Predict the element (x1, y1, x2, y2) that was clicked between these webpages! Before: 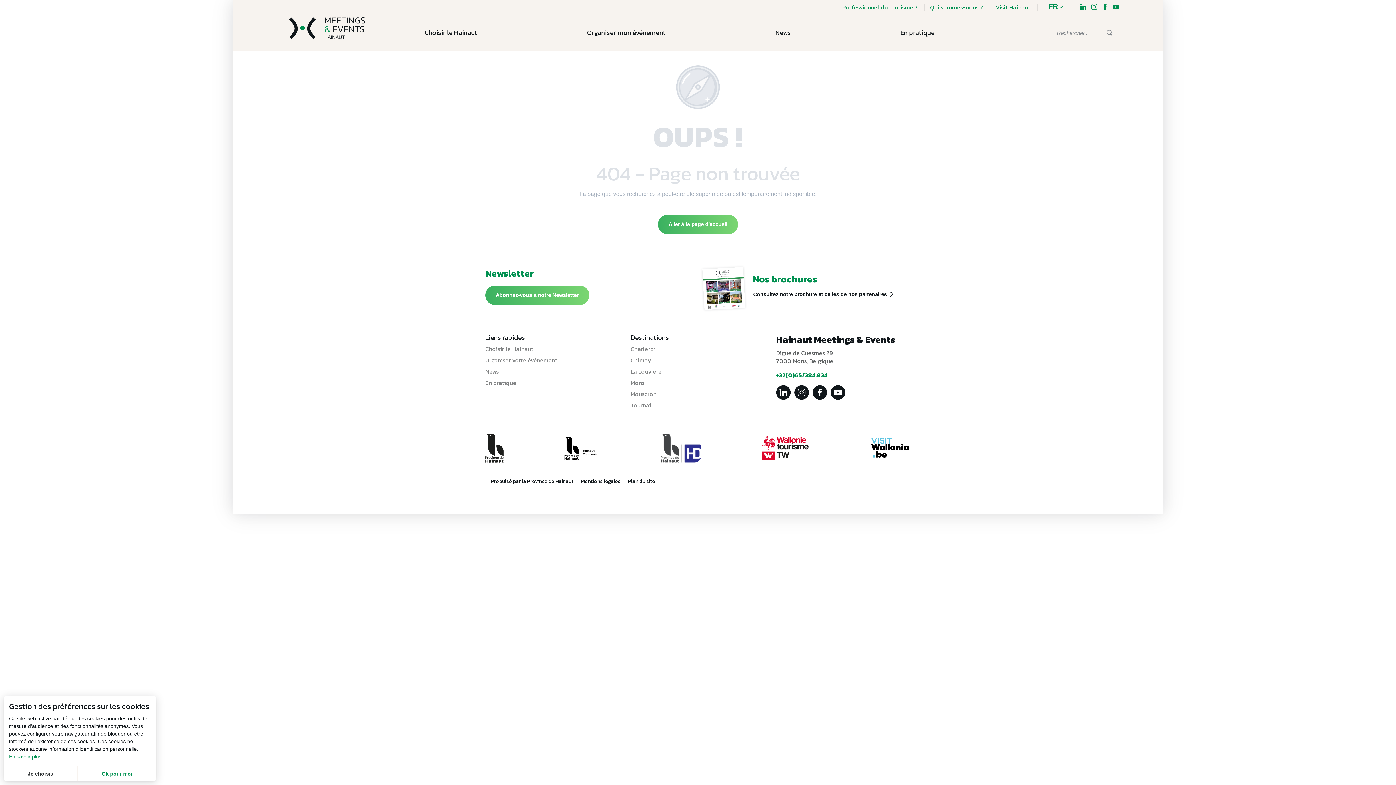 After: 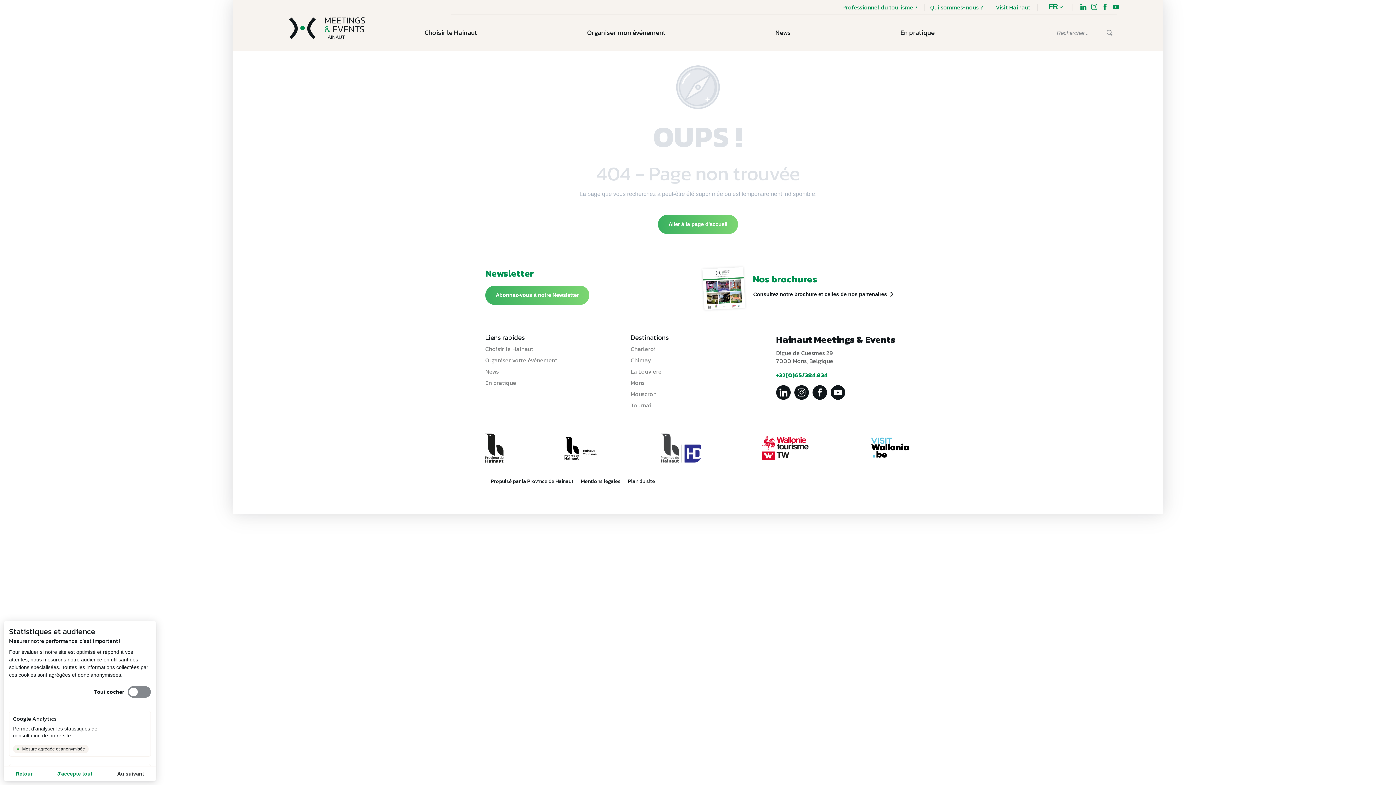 Action: label: Je choisis bbox: (3, 766, 77, 781)